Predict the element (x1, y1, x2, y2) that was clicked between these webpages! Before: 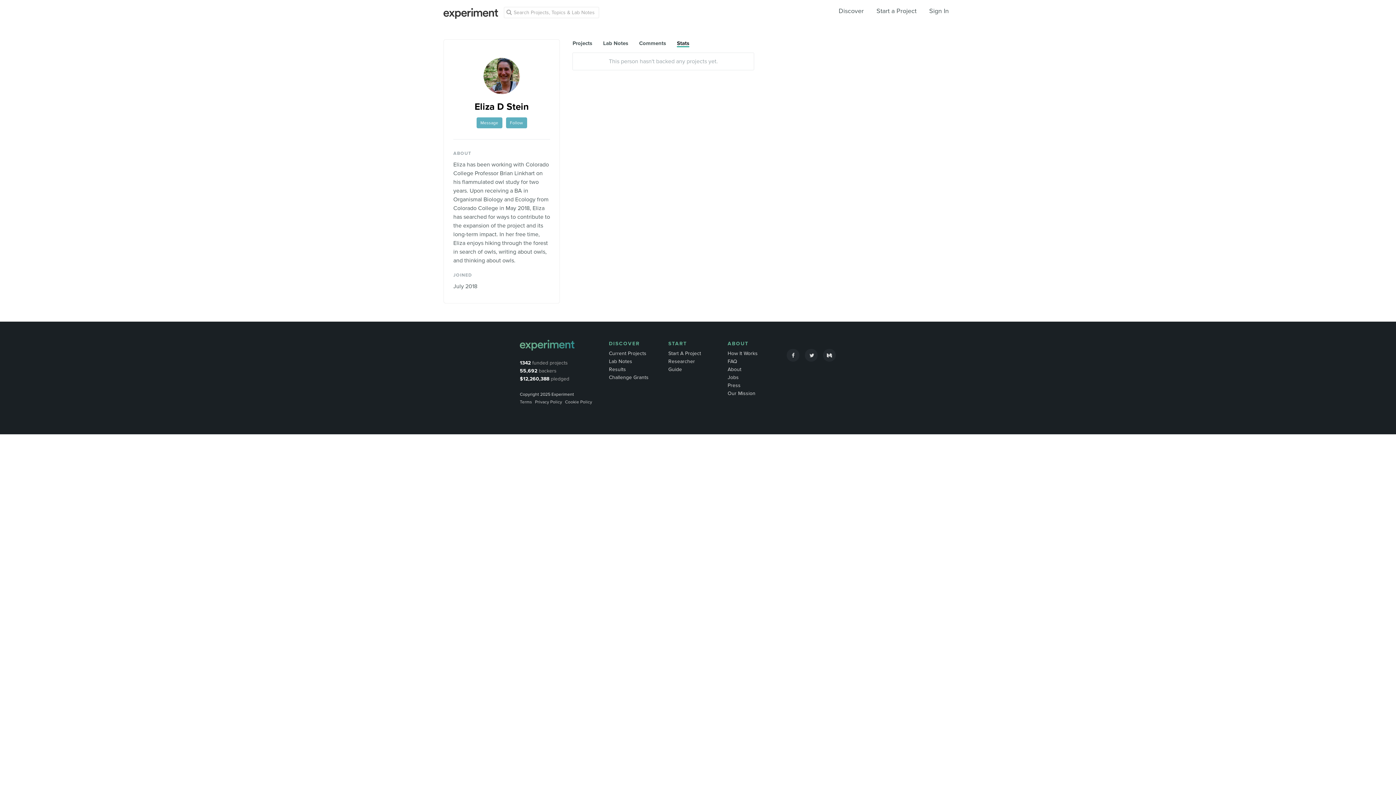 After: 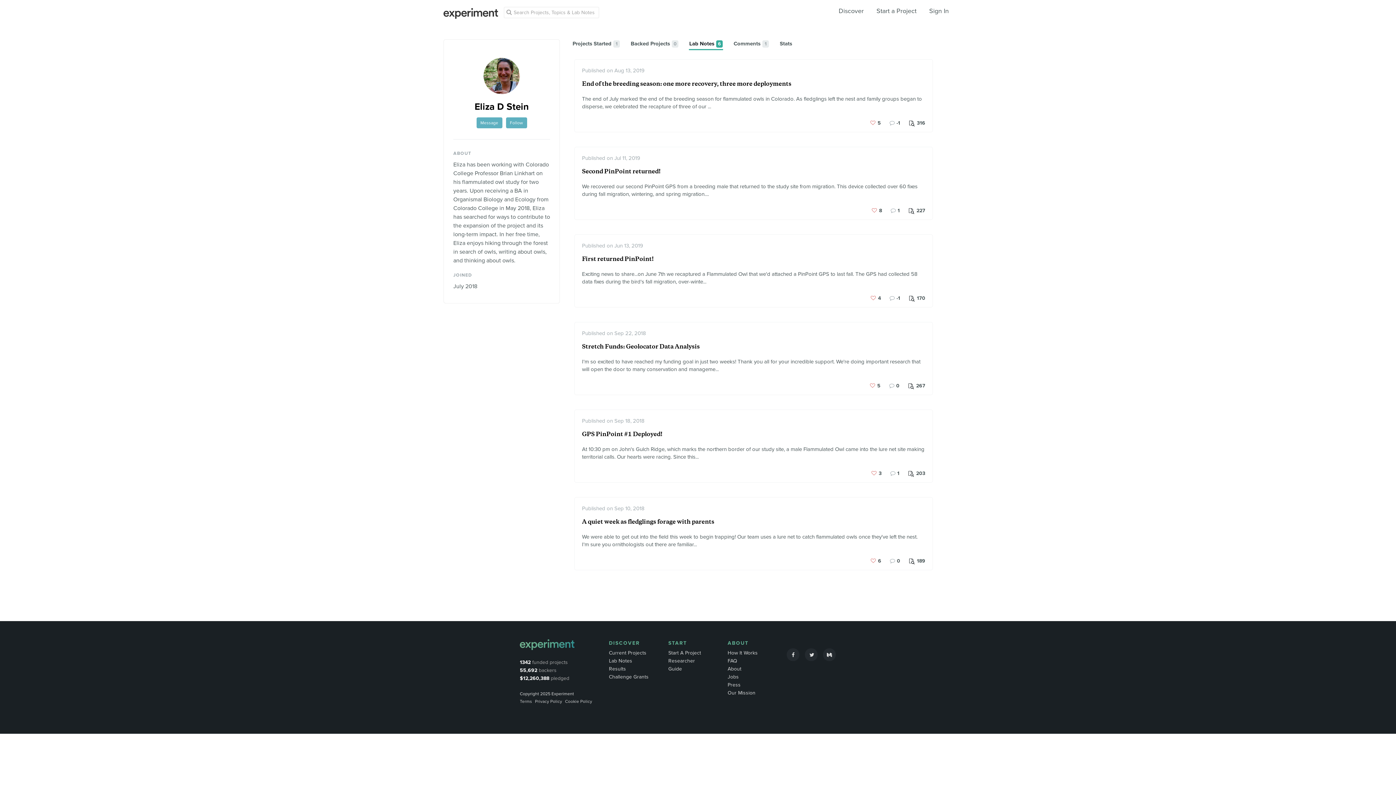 Action: label: Lab Notes bbox: (603, 40, 628, 46)